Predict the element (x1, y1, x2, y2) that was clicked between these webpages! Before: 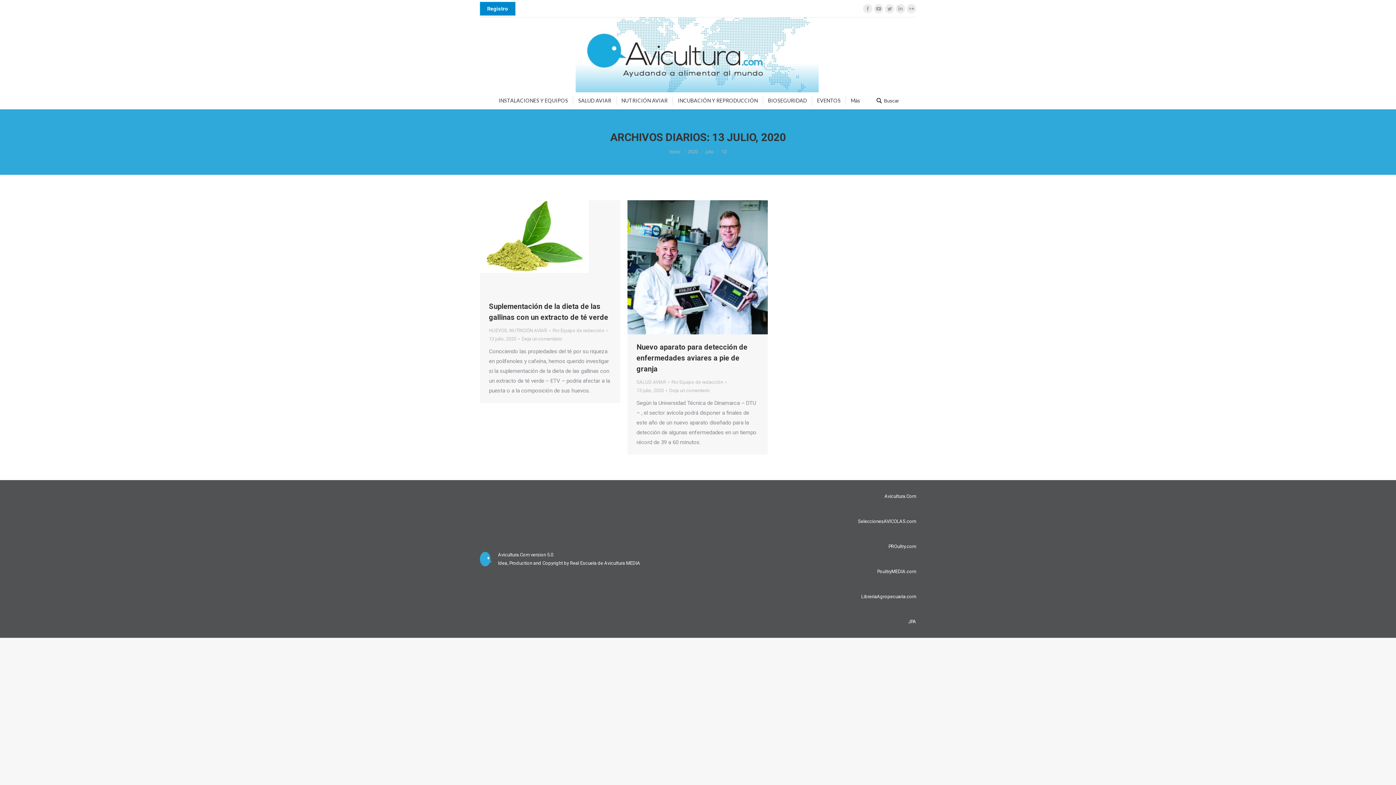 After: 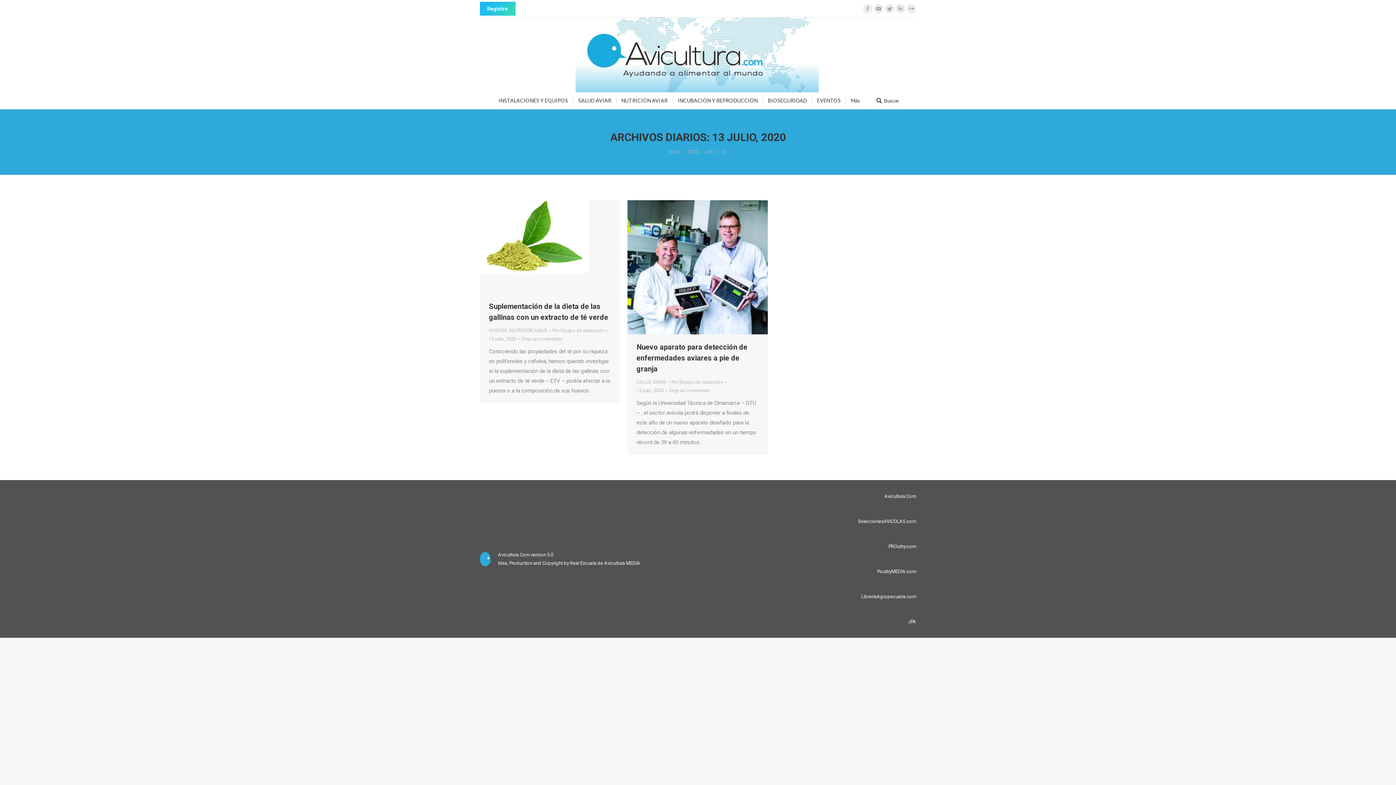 Action: bbox: (480, 1, 515, 15) label: Registro